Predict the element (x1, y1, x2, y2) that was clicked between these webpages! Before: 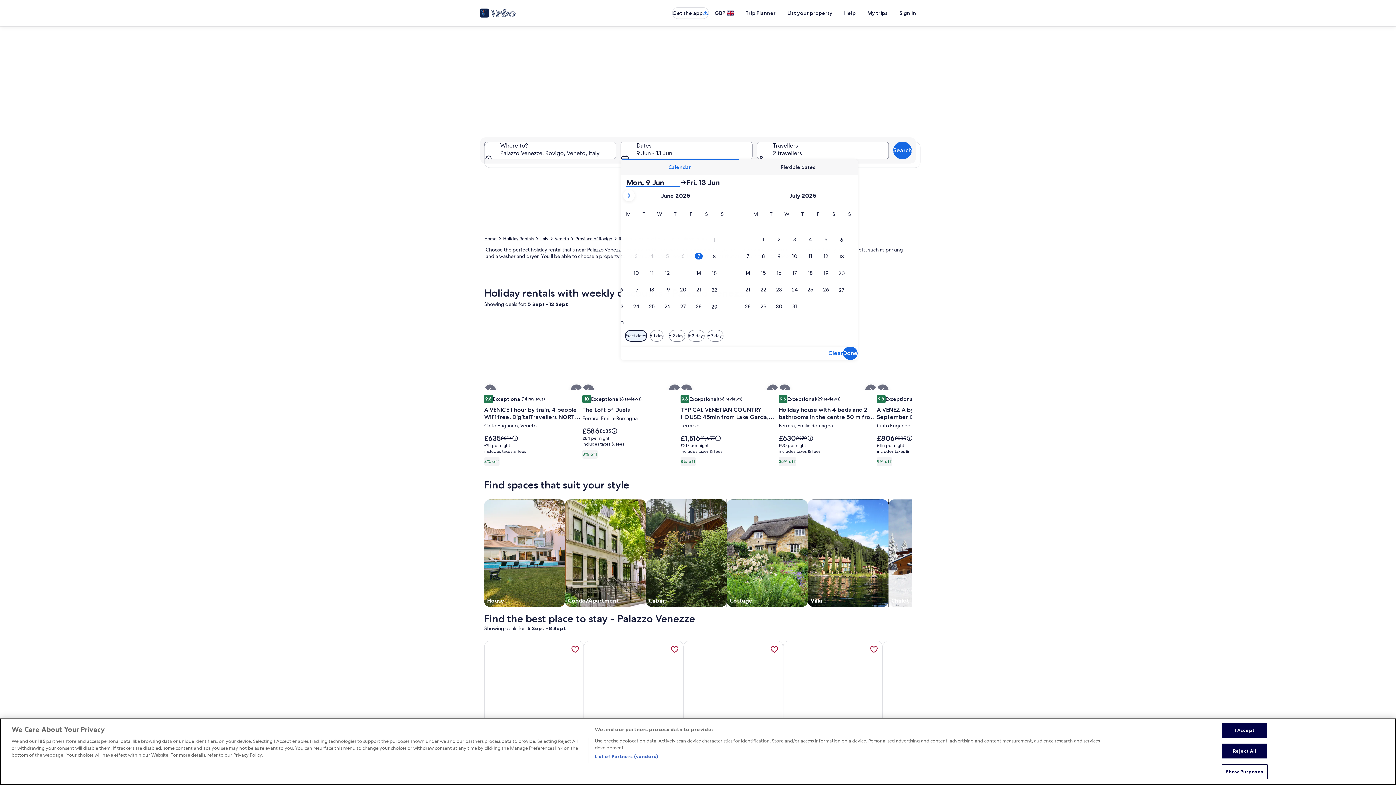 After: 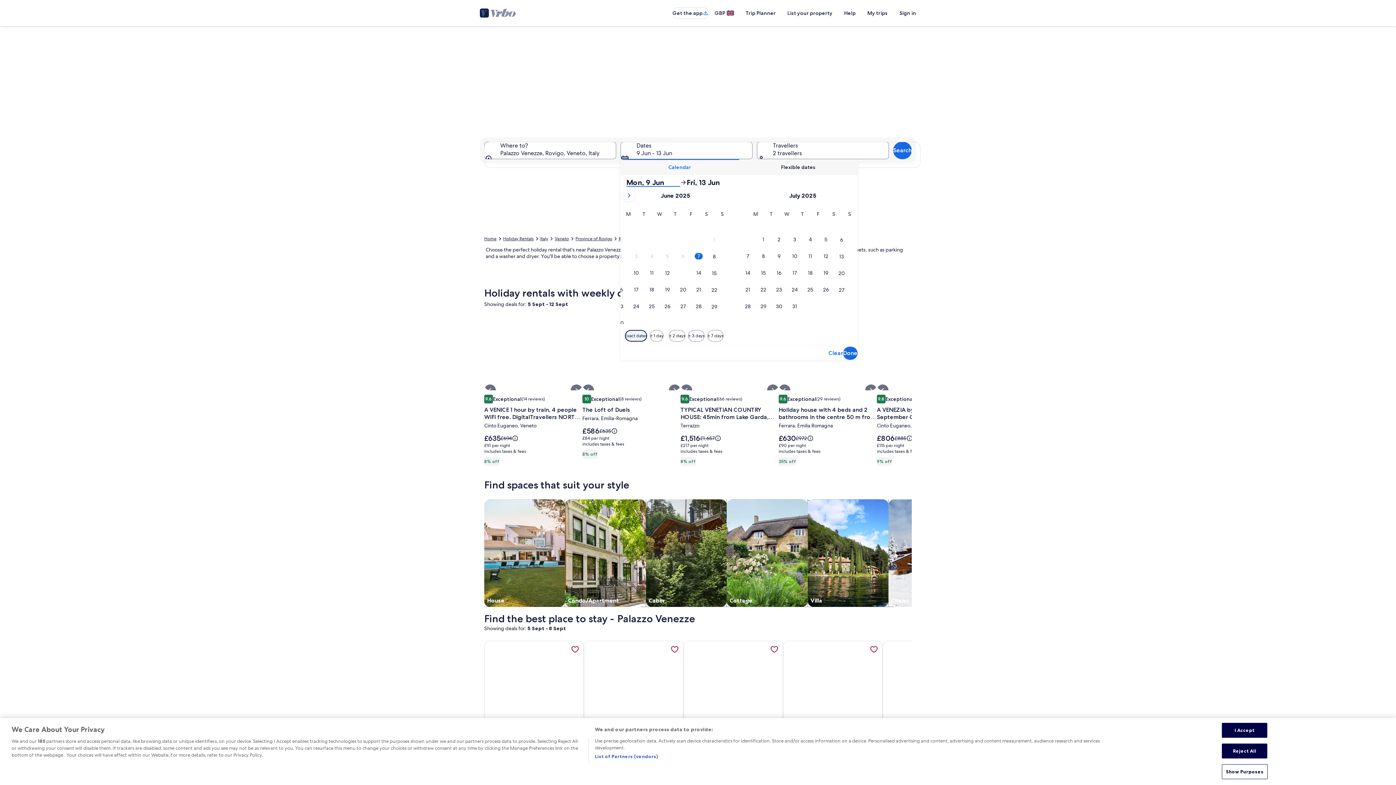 Action: label: Calendar bbox: (620, 159, 739, 175)